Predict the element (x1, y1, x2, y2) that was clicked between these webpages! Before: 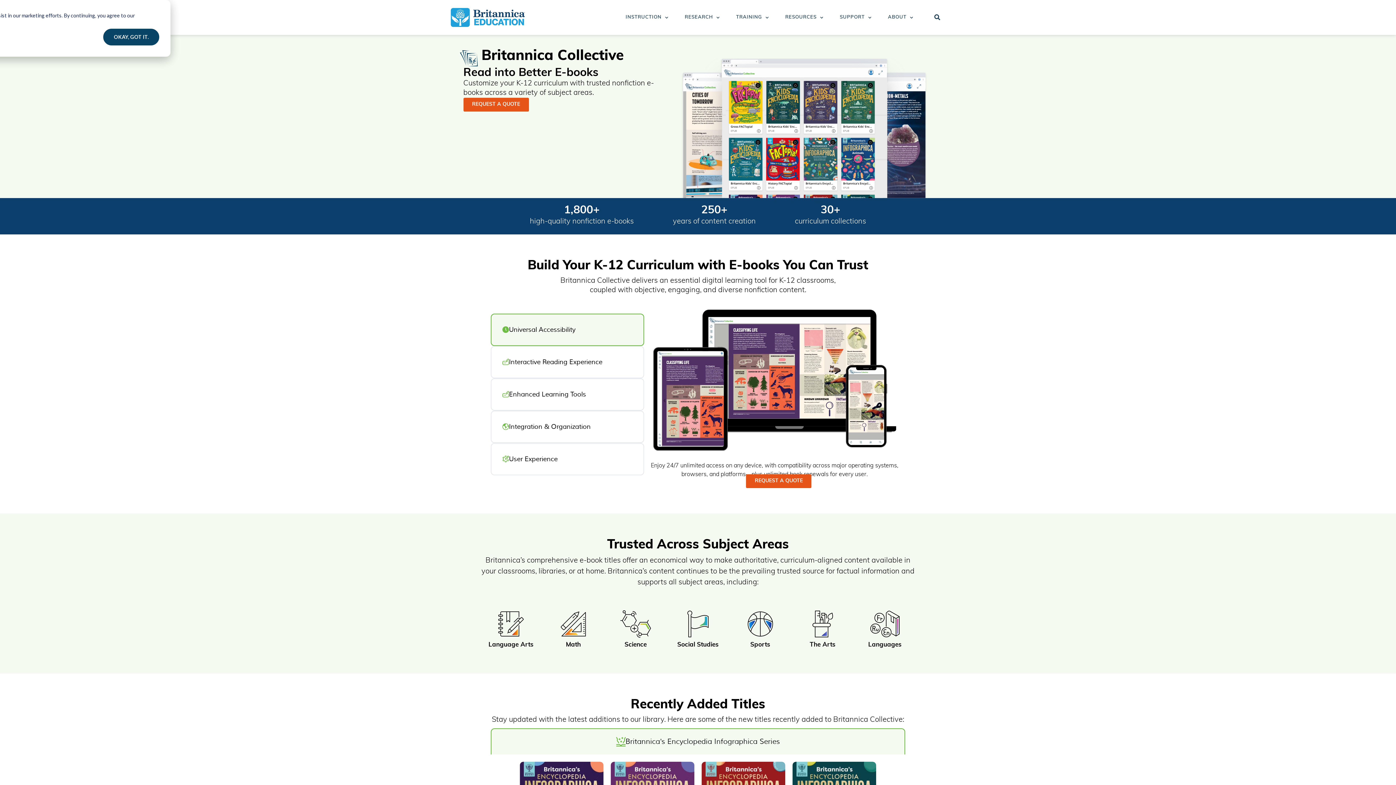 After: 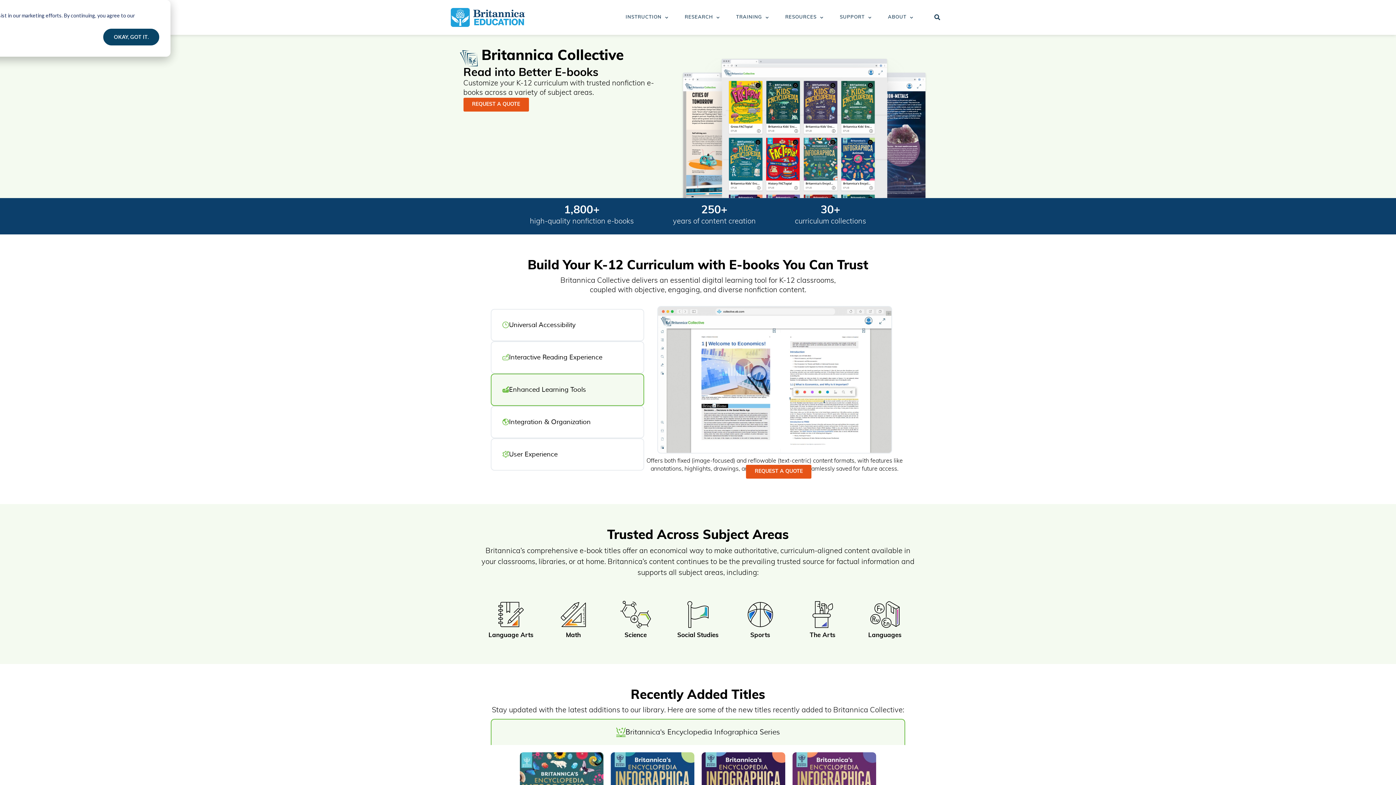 Action: label: Enhanced Learning Tools bbox: (490, 378, 644, 410)